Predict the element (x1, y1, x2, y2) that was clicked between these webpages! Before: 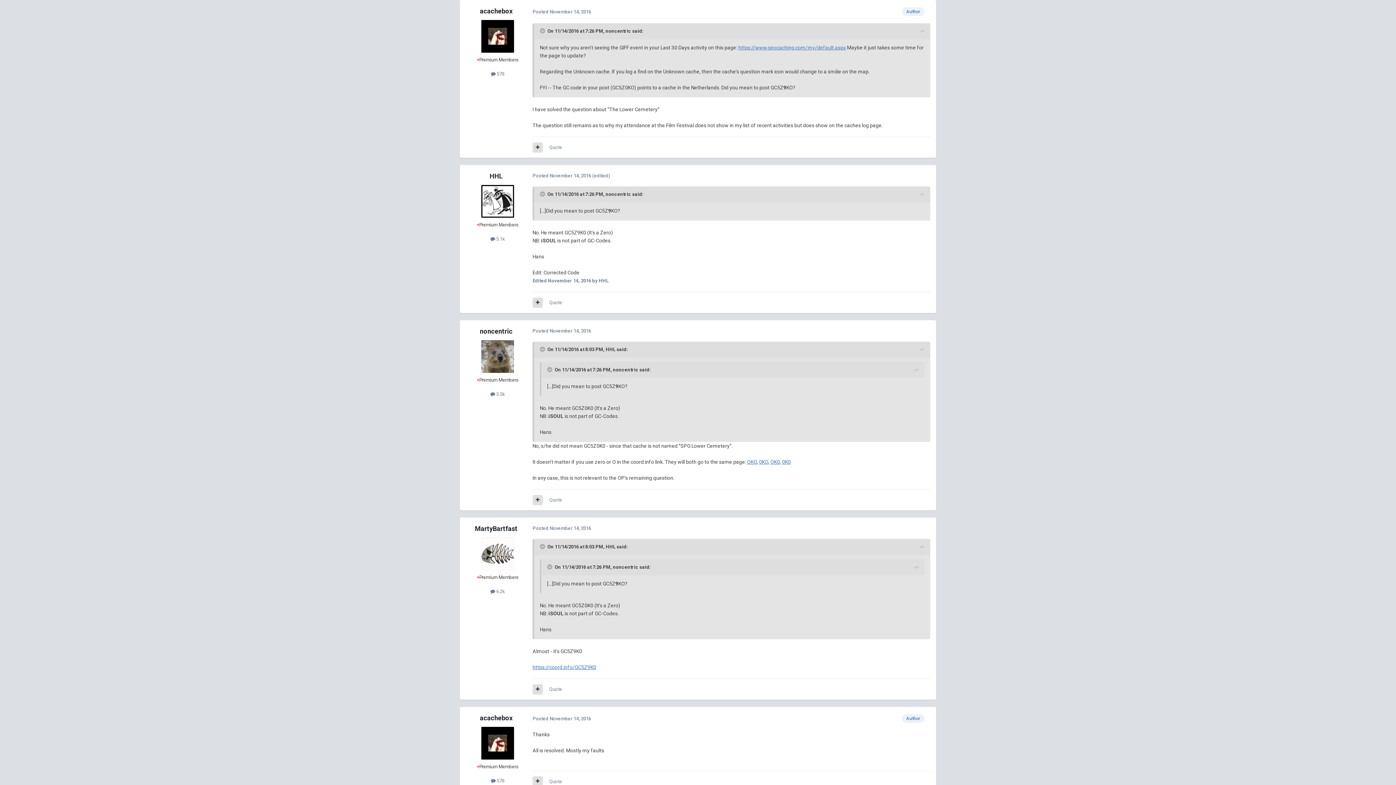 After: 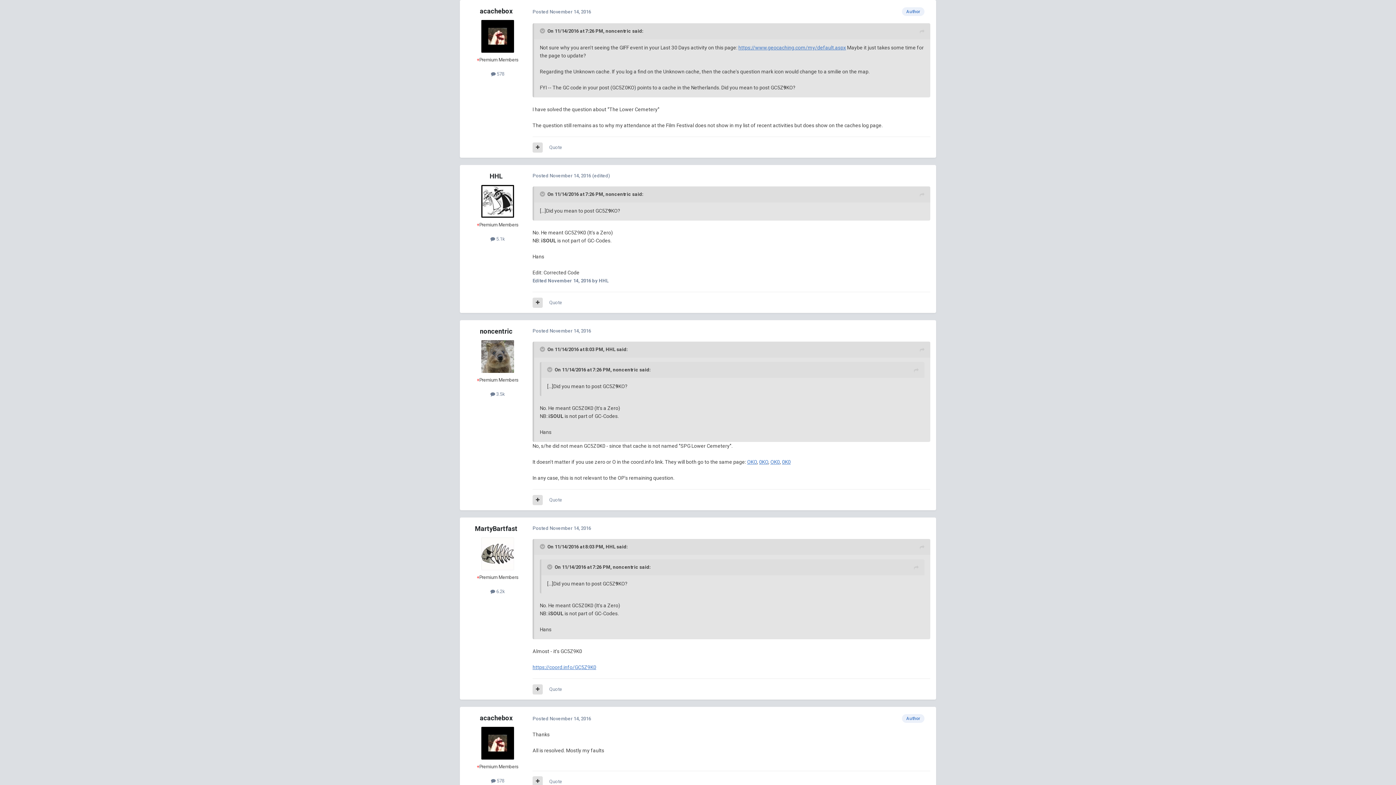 Action: bbox: (481, 537, 514, 570)